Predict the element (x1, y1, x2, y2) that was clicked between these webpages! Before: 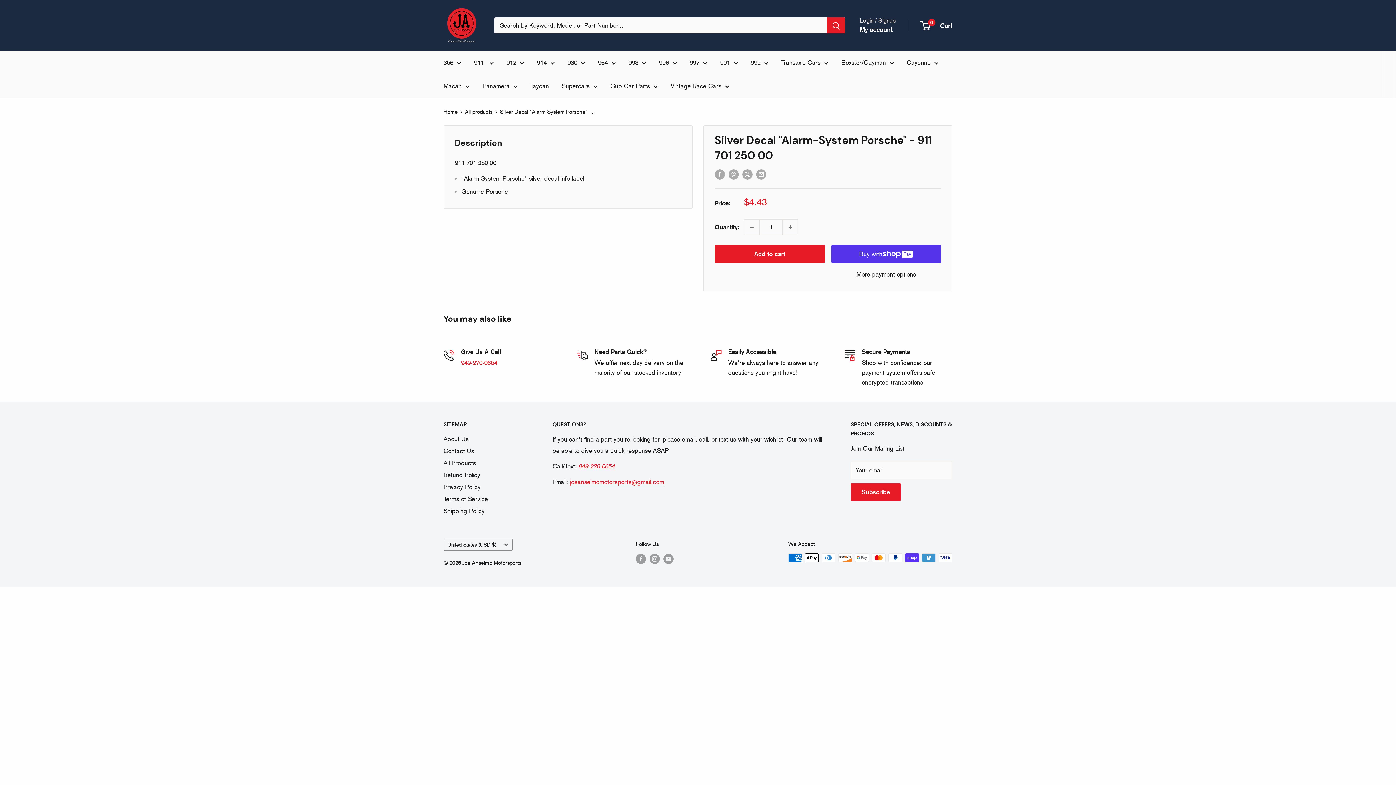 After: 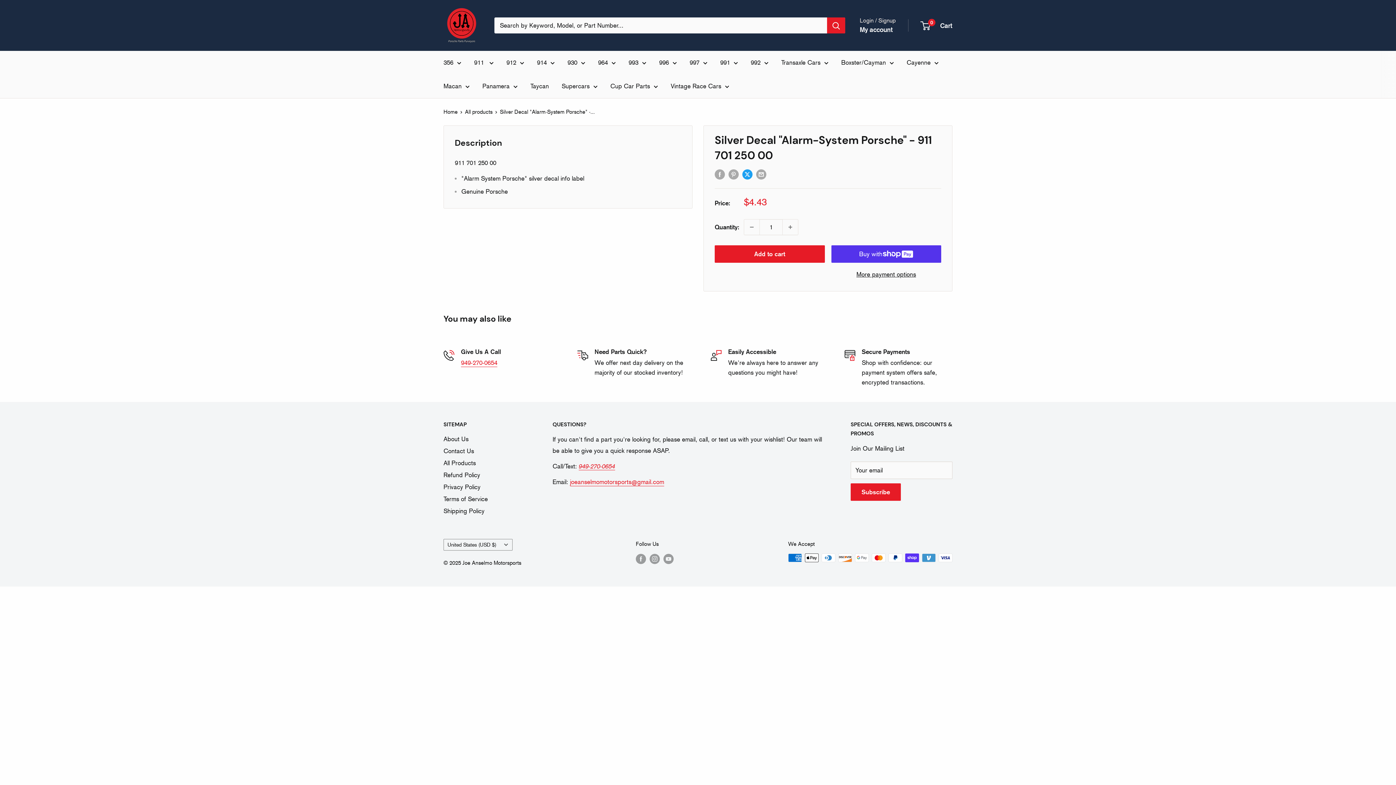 Action: label: Tweet on Twitter bbox: (742, 168, 752, 179)